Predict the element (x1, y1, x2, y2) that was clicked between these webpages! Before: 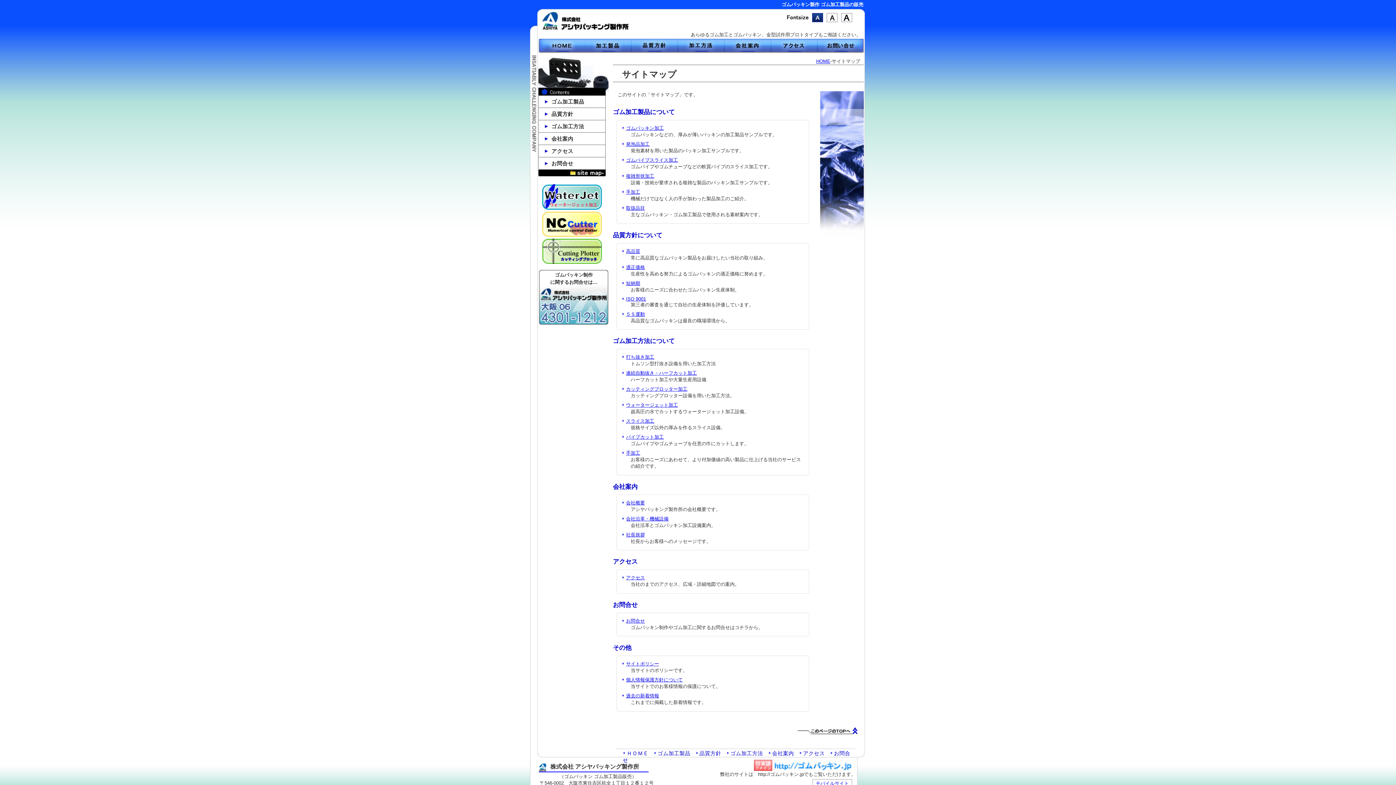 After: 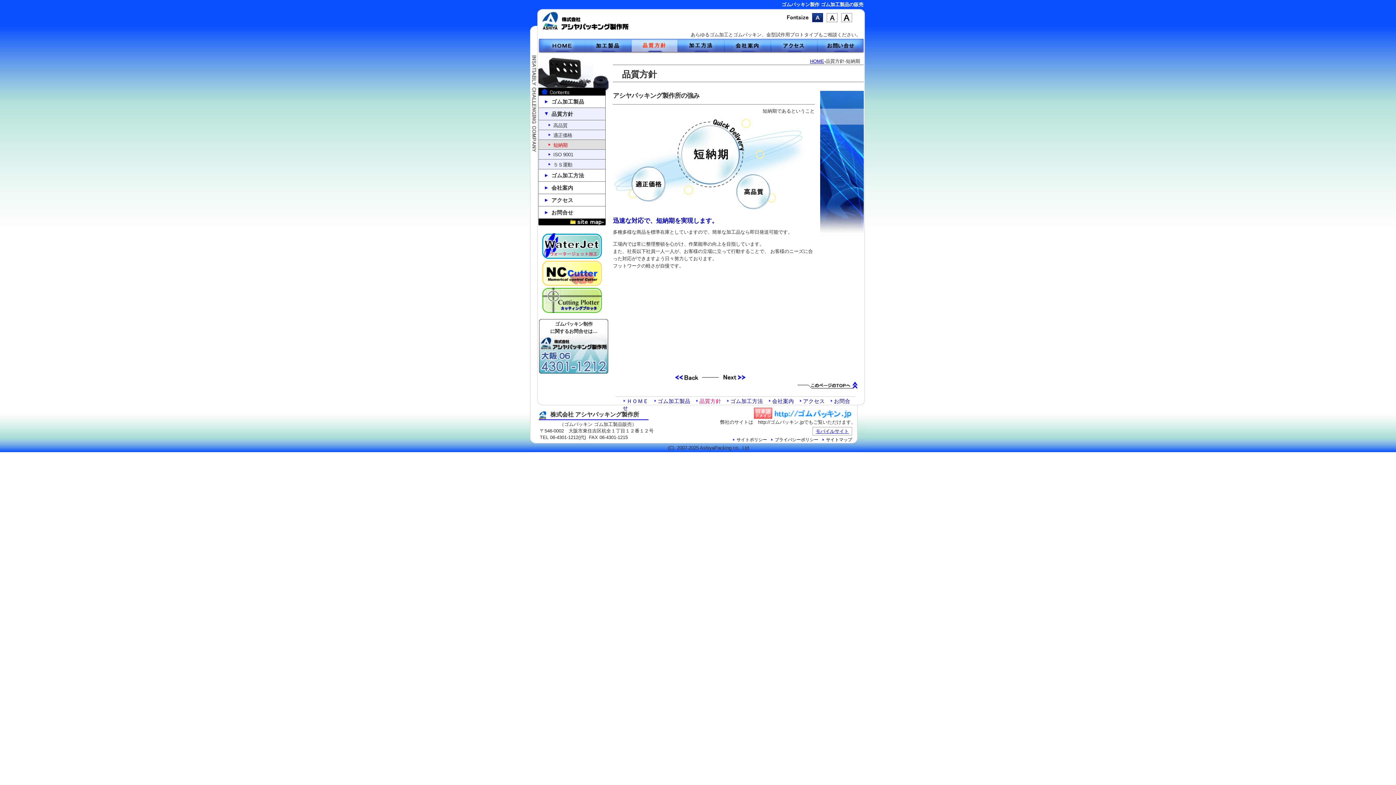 Action: bbox: (626, 280, 640, 286) label: 短納期